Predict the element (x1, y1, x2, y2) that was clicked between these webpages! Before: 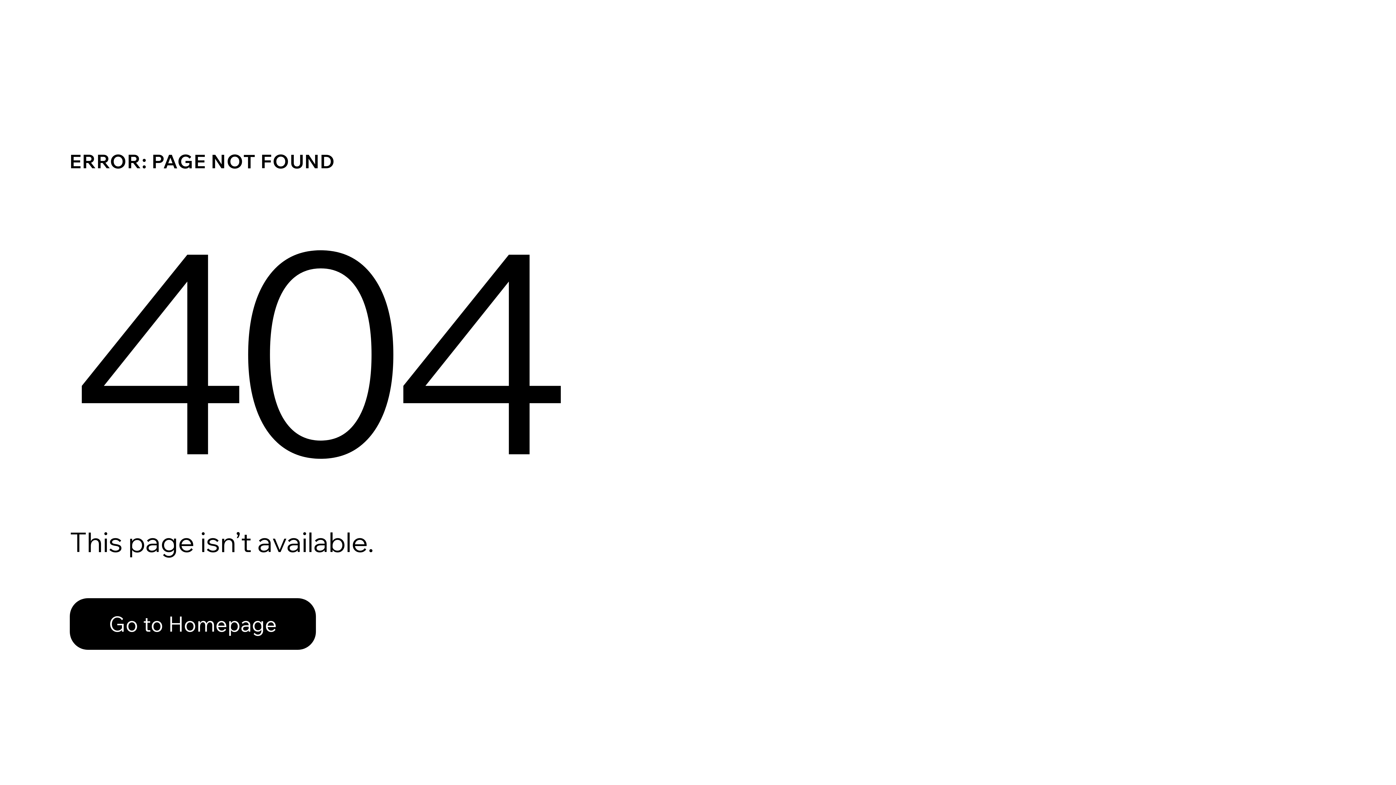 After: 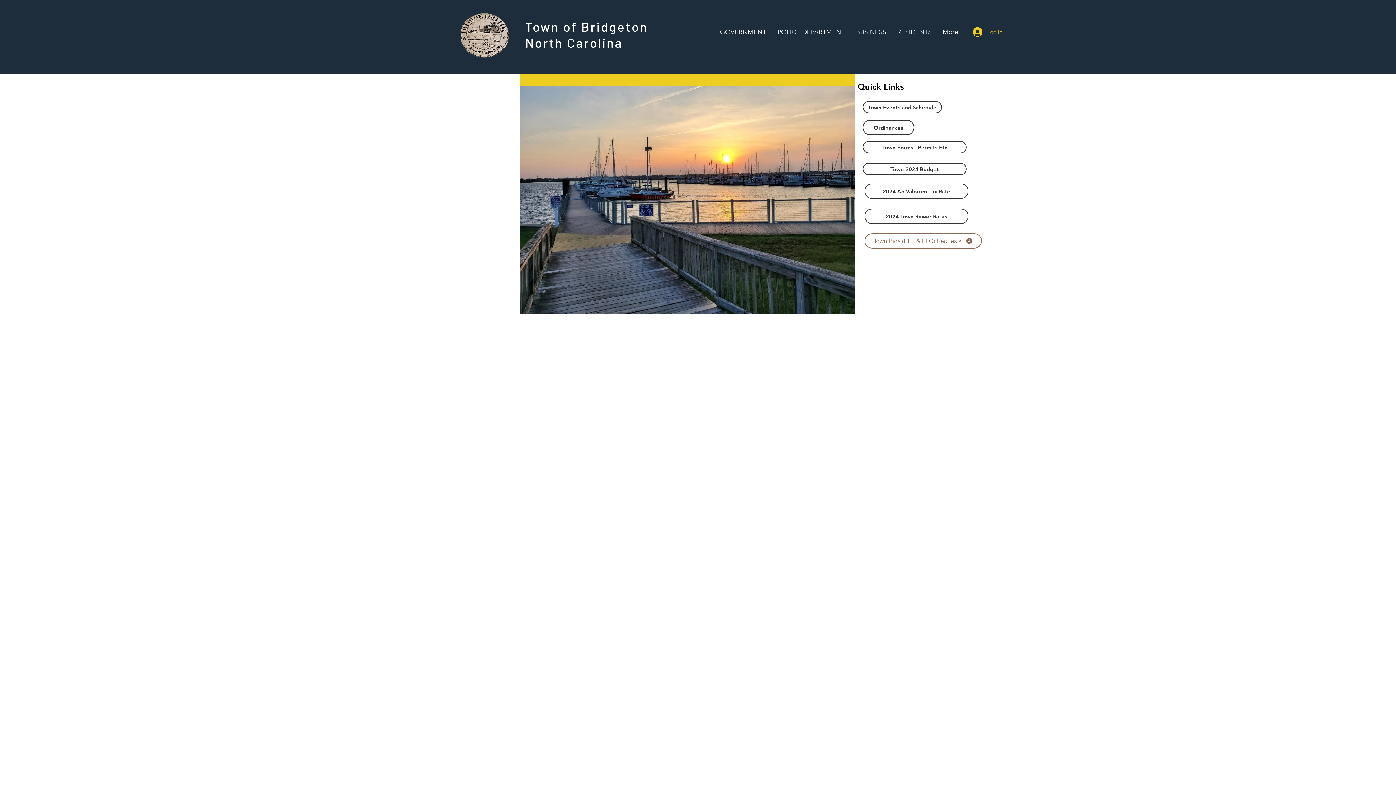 Action: bbox: (69, 598, 316, 650) label: Go to Homepage